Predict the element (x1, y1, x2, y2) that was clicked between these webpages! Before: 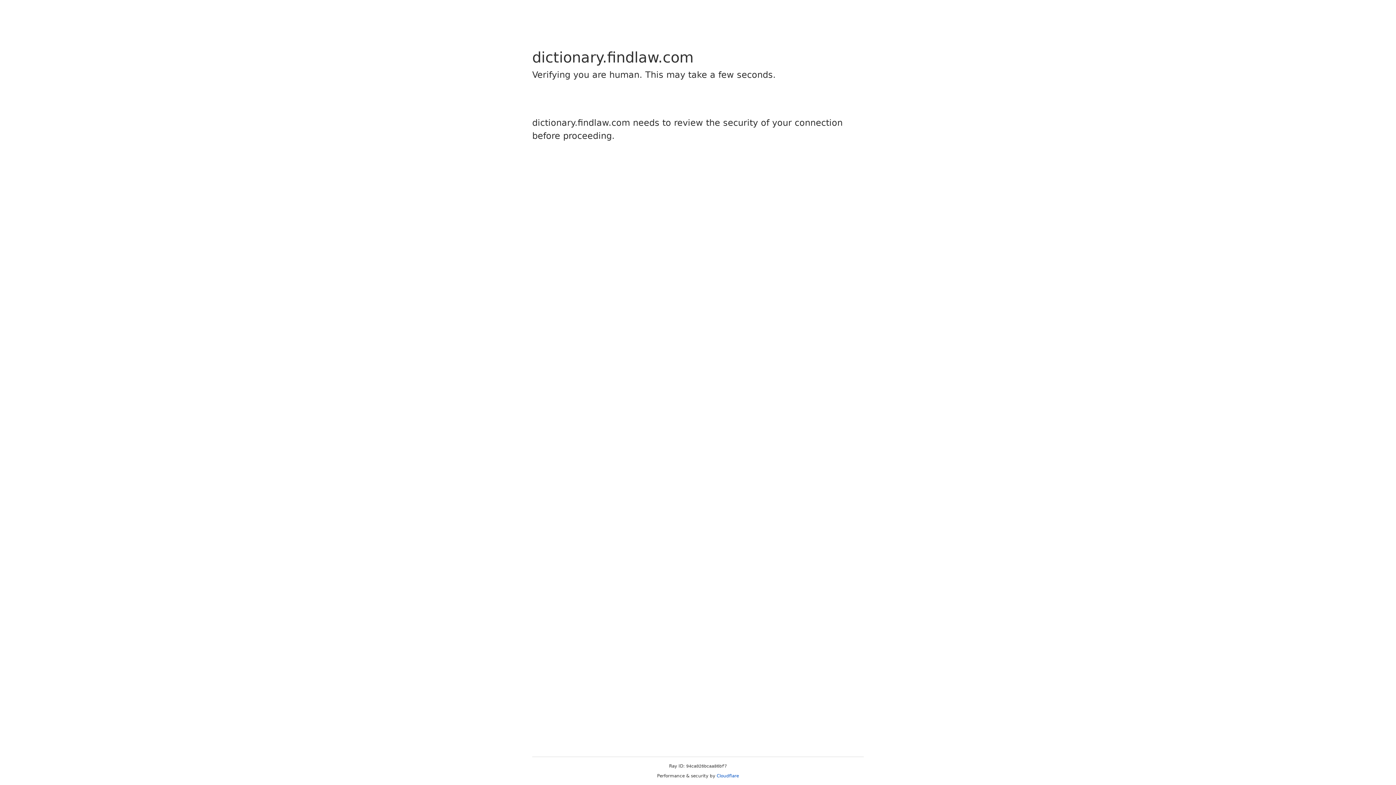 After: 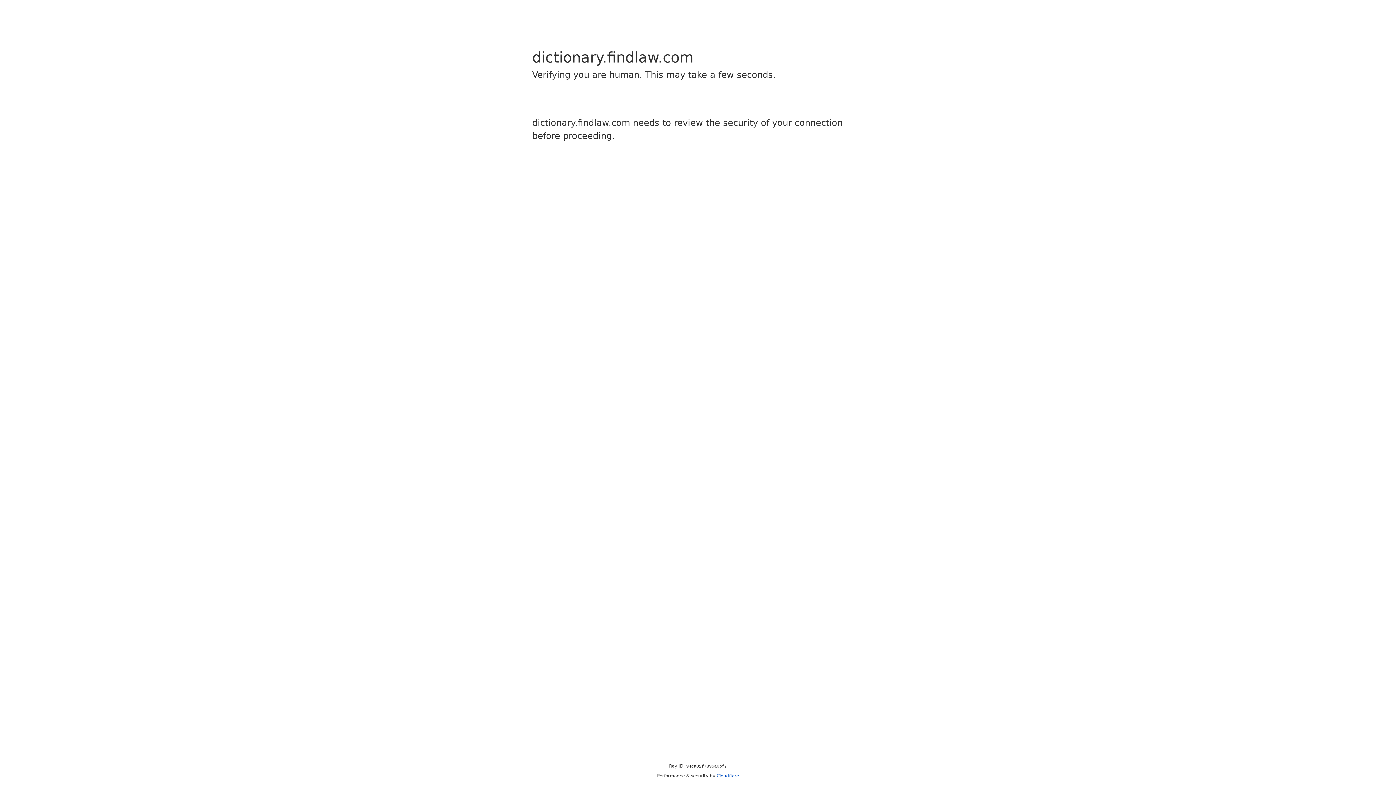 Action: bbox: (716, 773, 739, 778) label: Cloudflare